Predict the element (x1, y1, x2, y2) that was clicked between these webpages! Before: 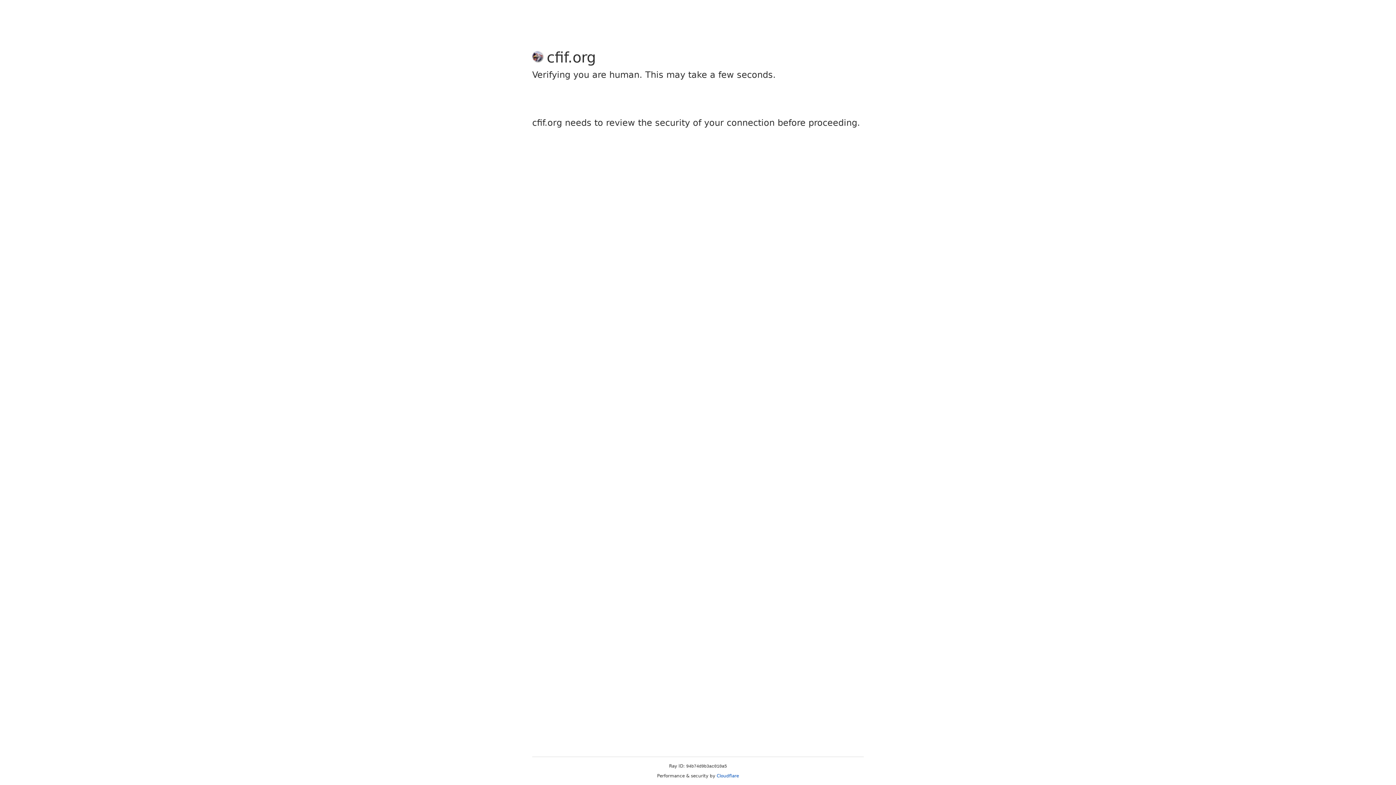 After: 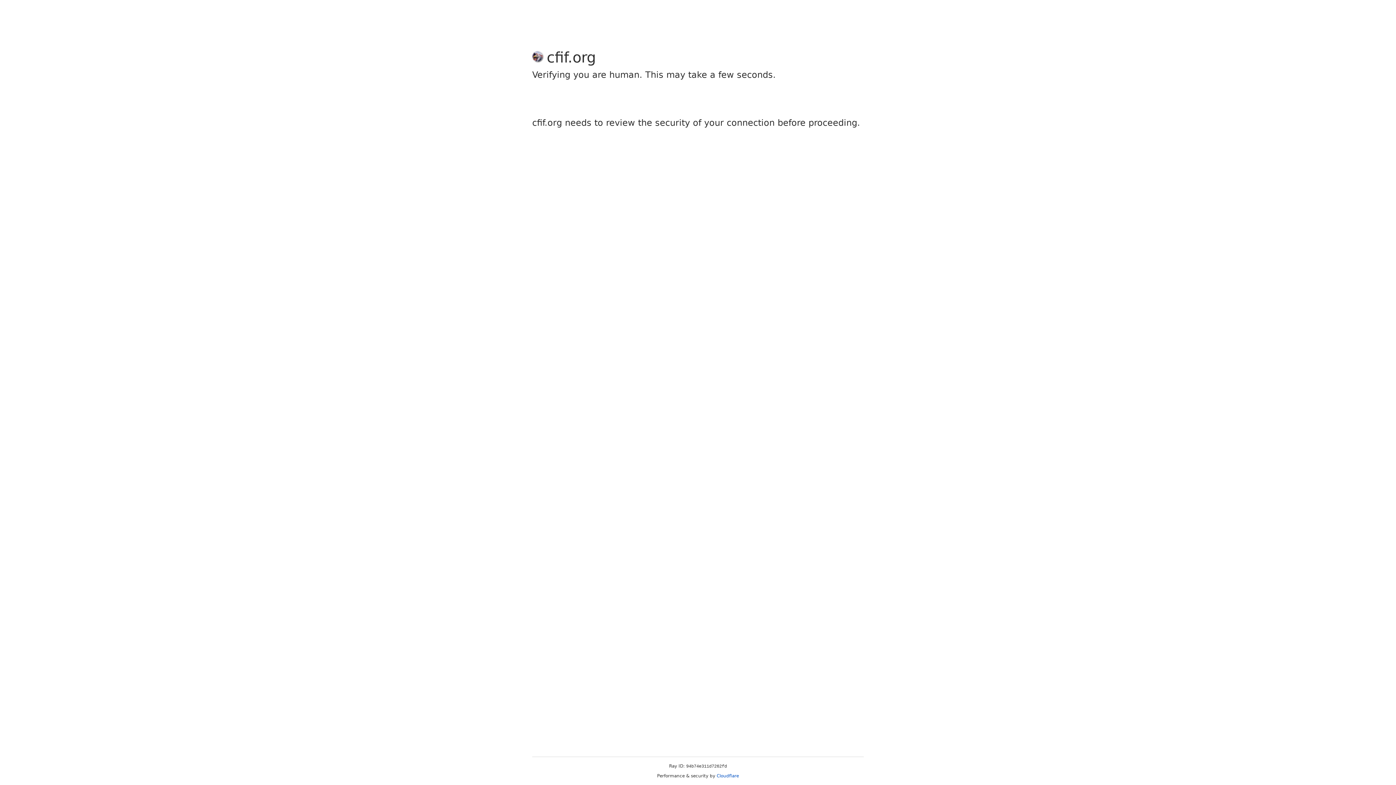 Action: label: Cloudflare bbox: (716, 773, 739, 778)